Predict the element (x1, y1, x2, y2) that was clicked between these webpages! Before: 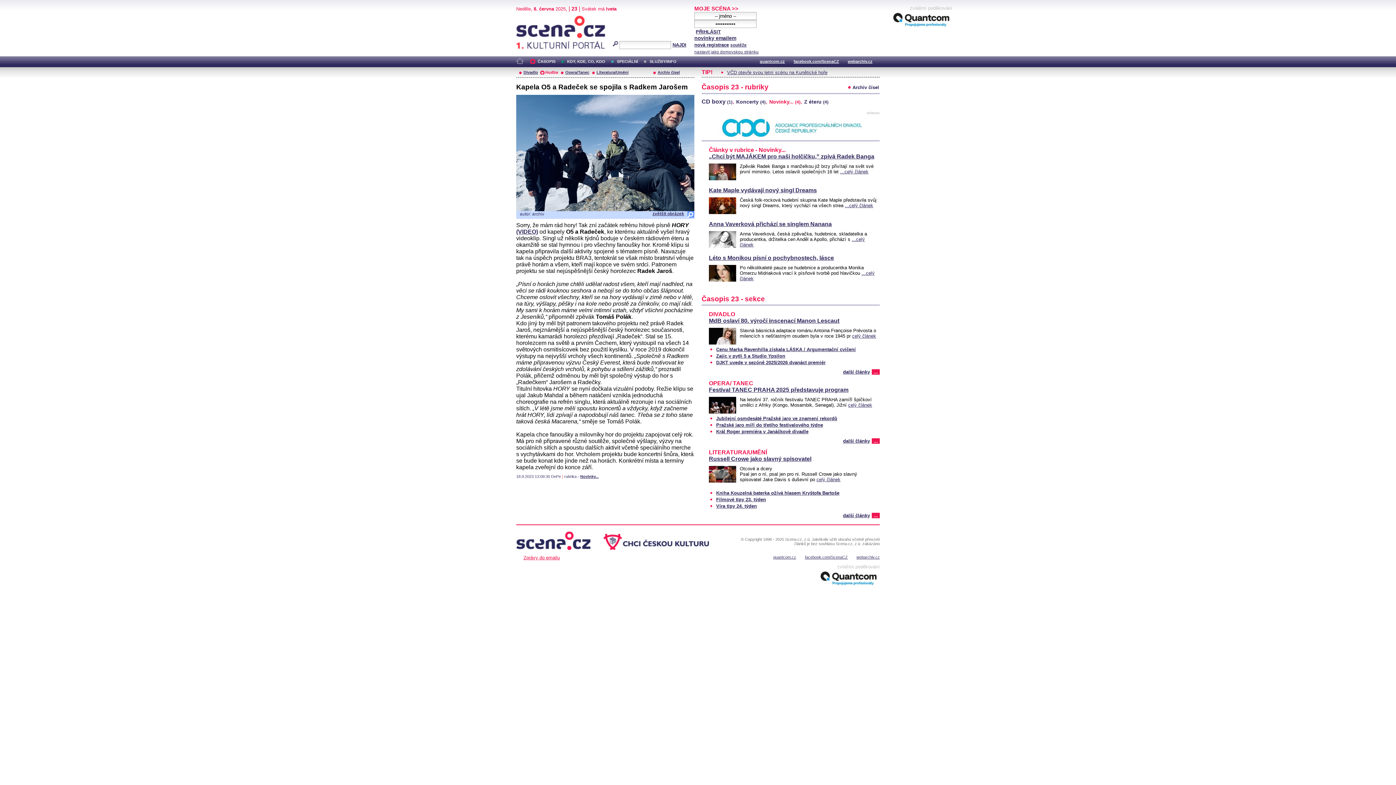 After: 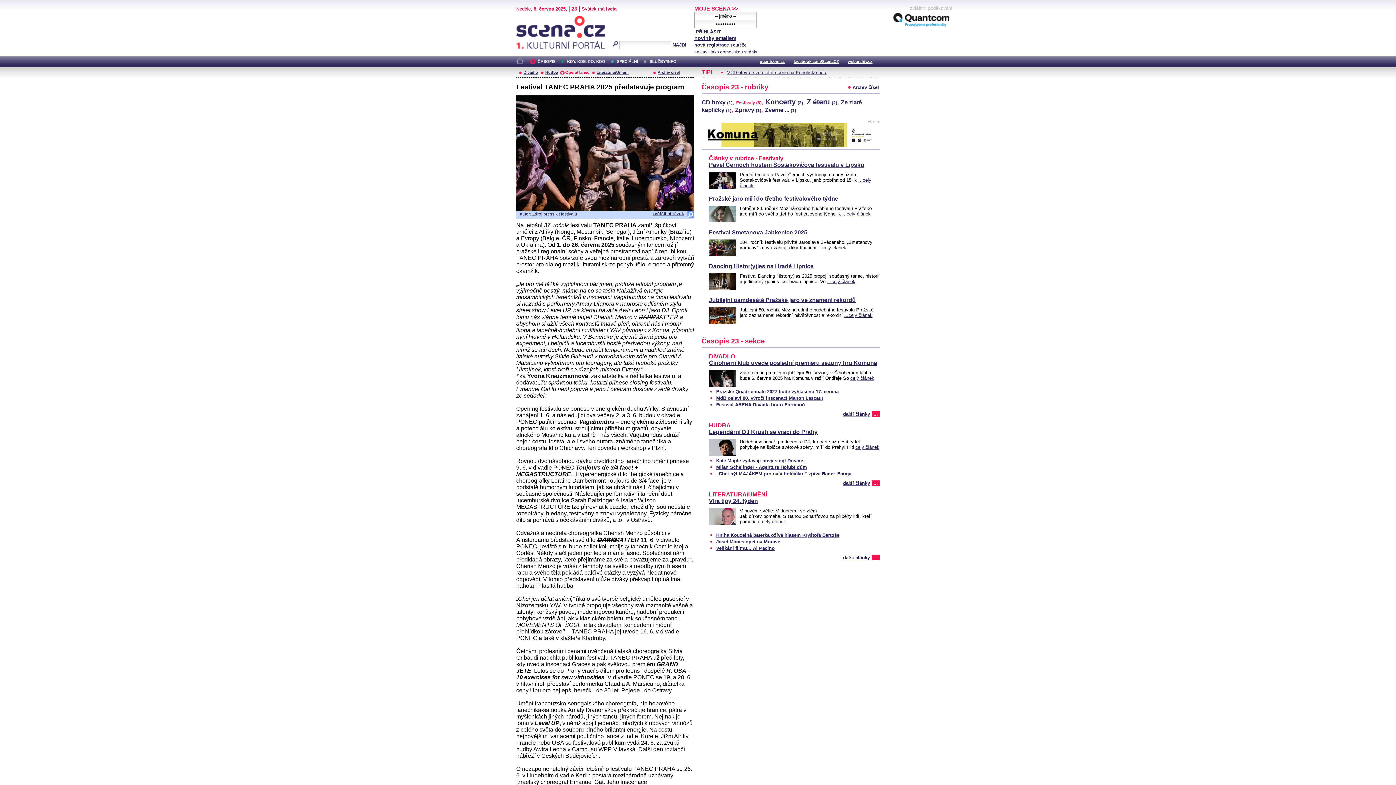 Action: bbox: (709, 386, 848, 393) label: Festival TANEC PRAHA 2025 představuje program